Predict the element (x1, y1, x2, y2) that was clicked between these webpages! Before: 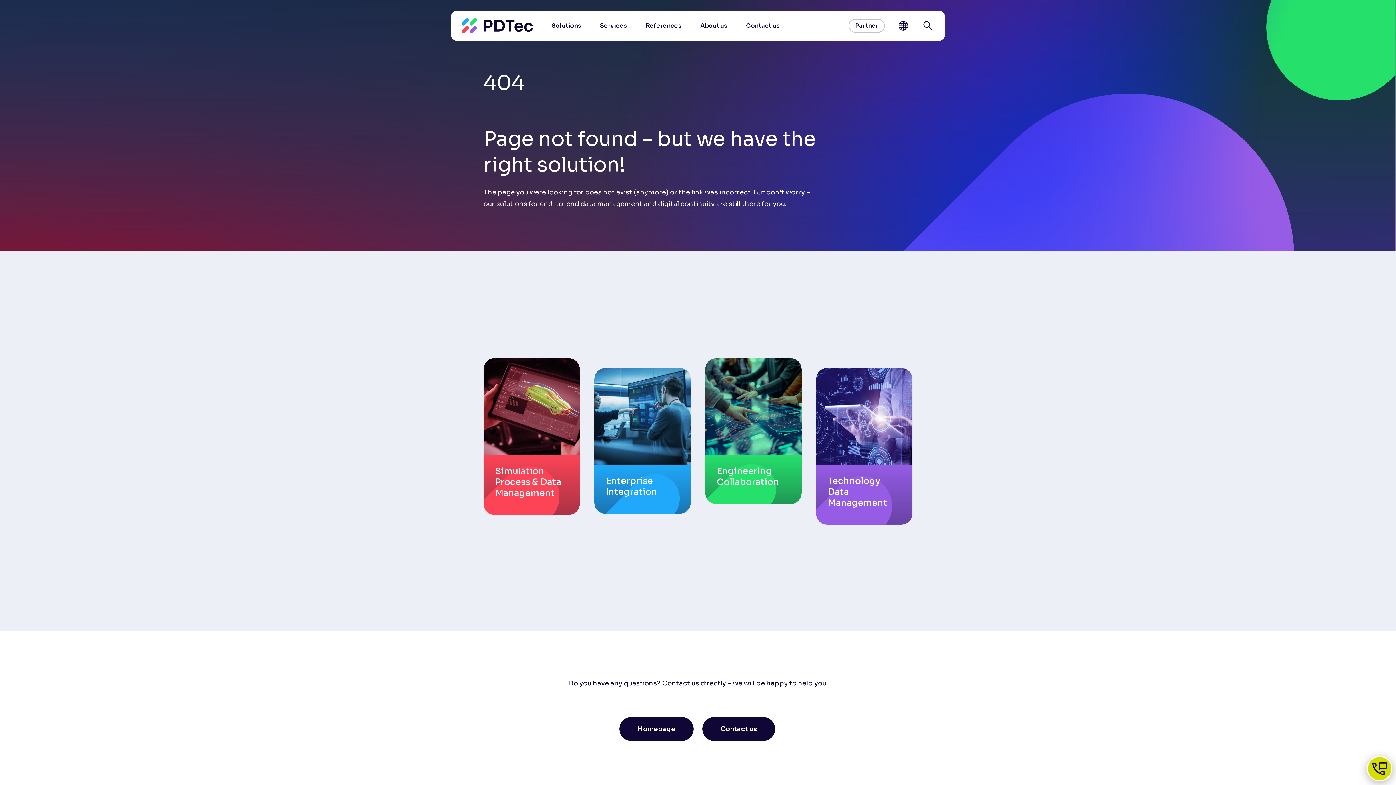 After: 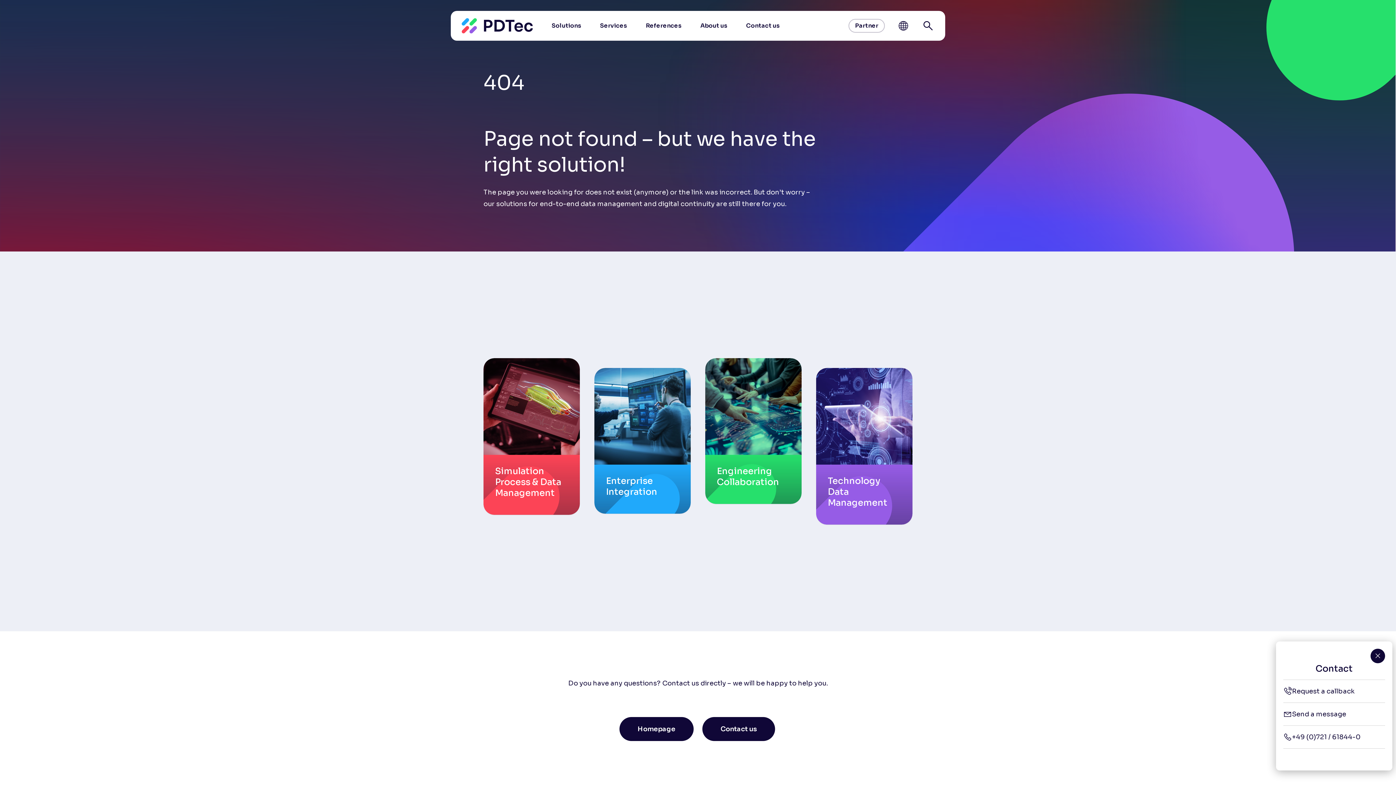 Action: bbox: (1367, 756, 1392, 781)